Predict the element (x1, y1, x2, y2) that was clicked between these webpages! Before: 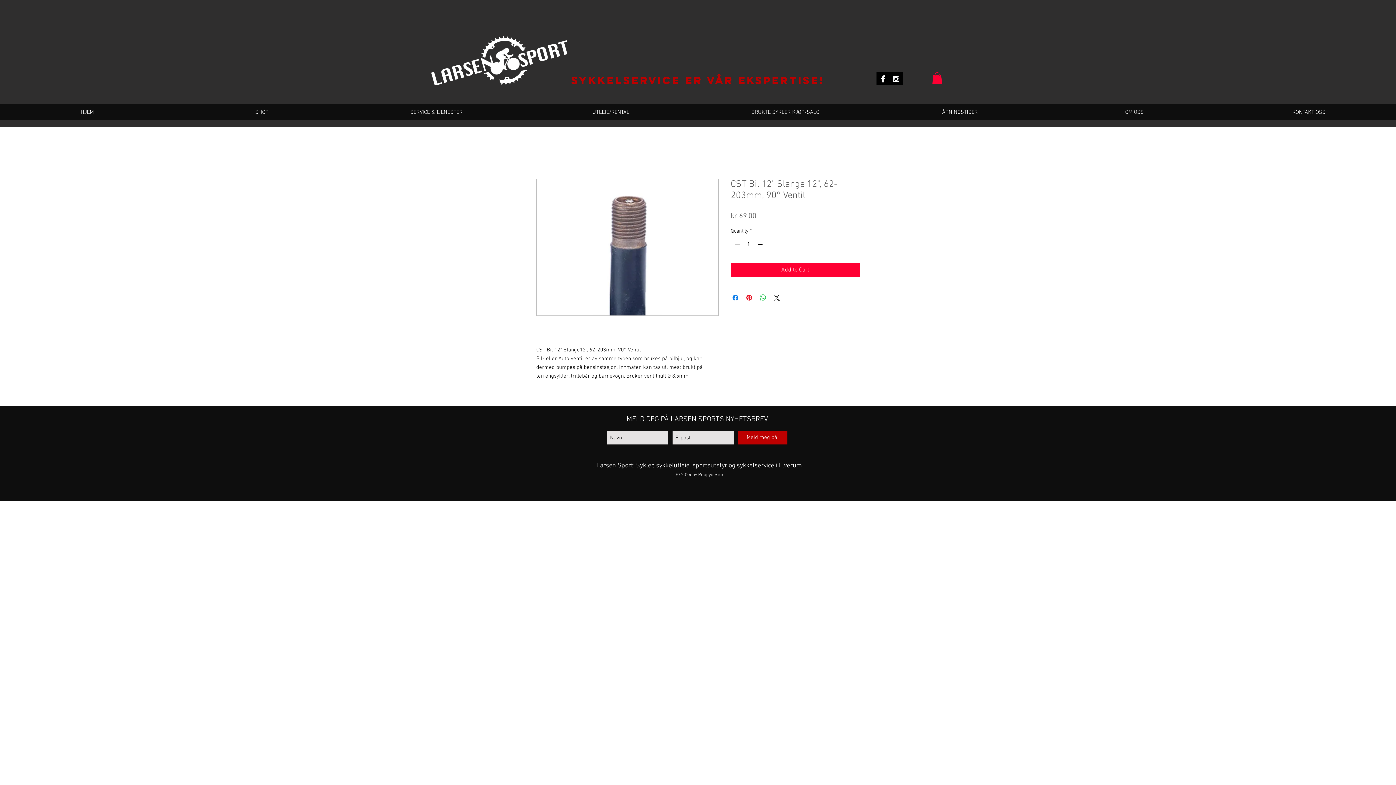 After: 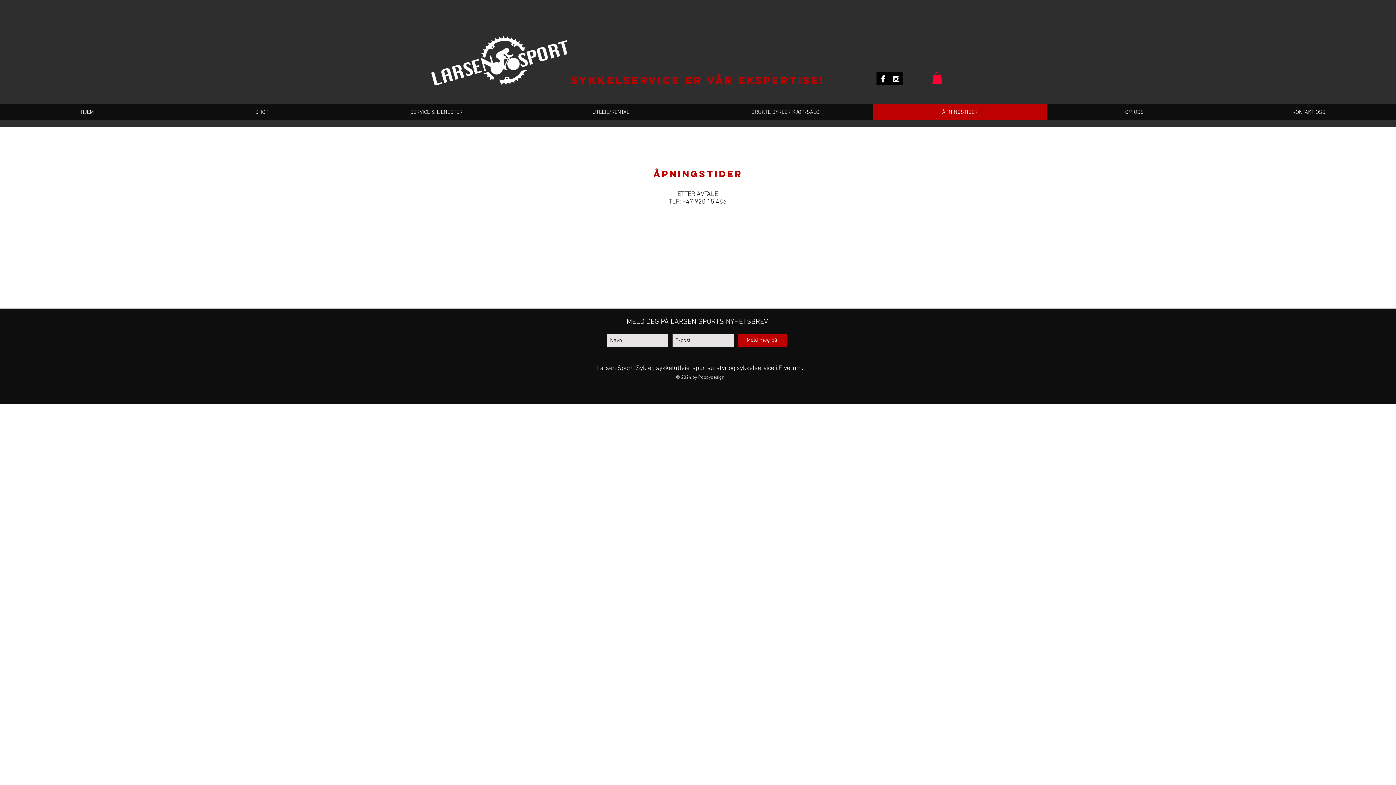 Action: bbox: (872, 104, 1047, 120) label: ÅPNINGSTIDER